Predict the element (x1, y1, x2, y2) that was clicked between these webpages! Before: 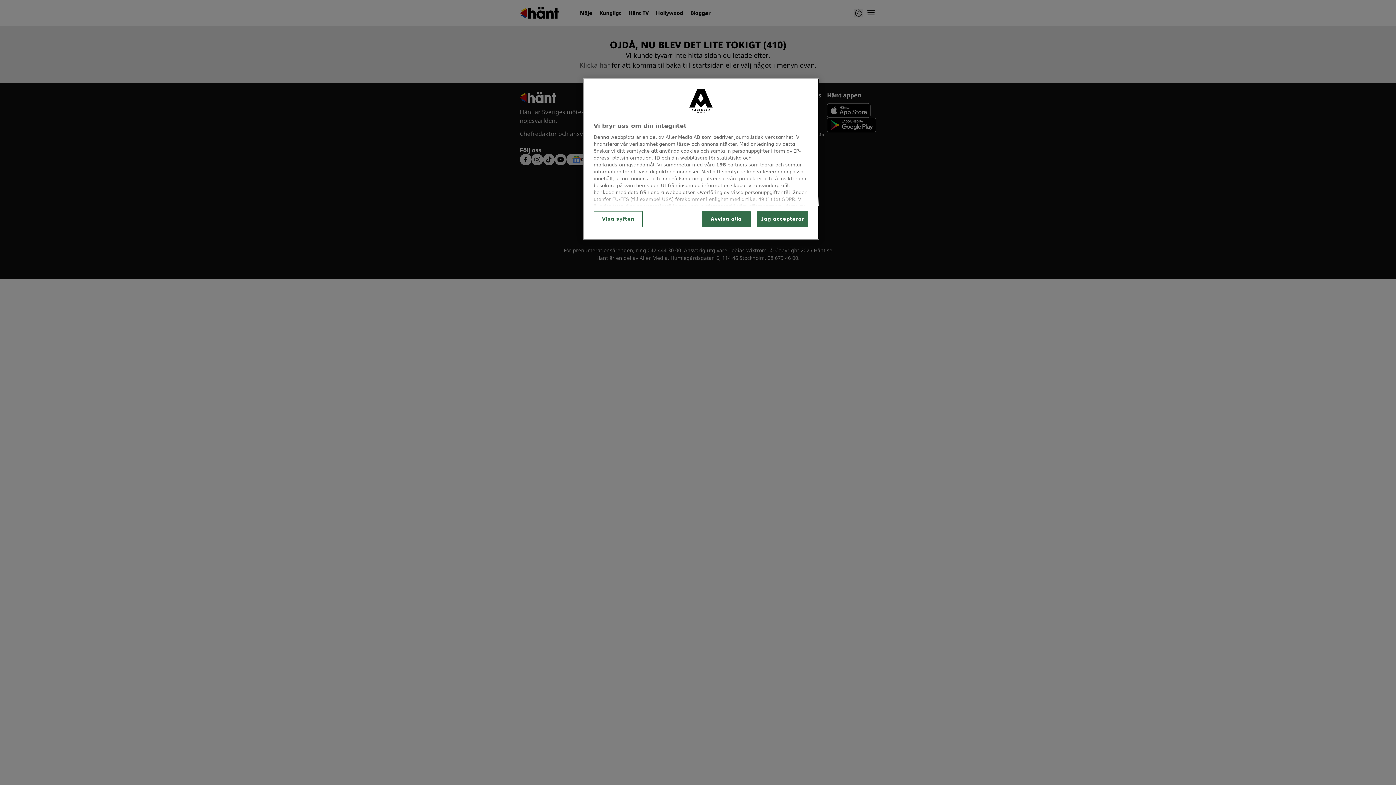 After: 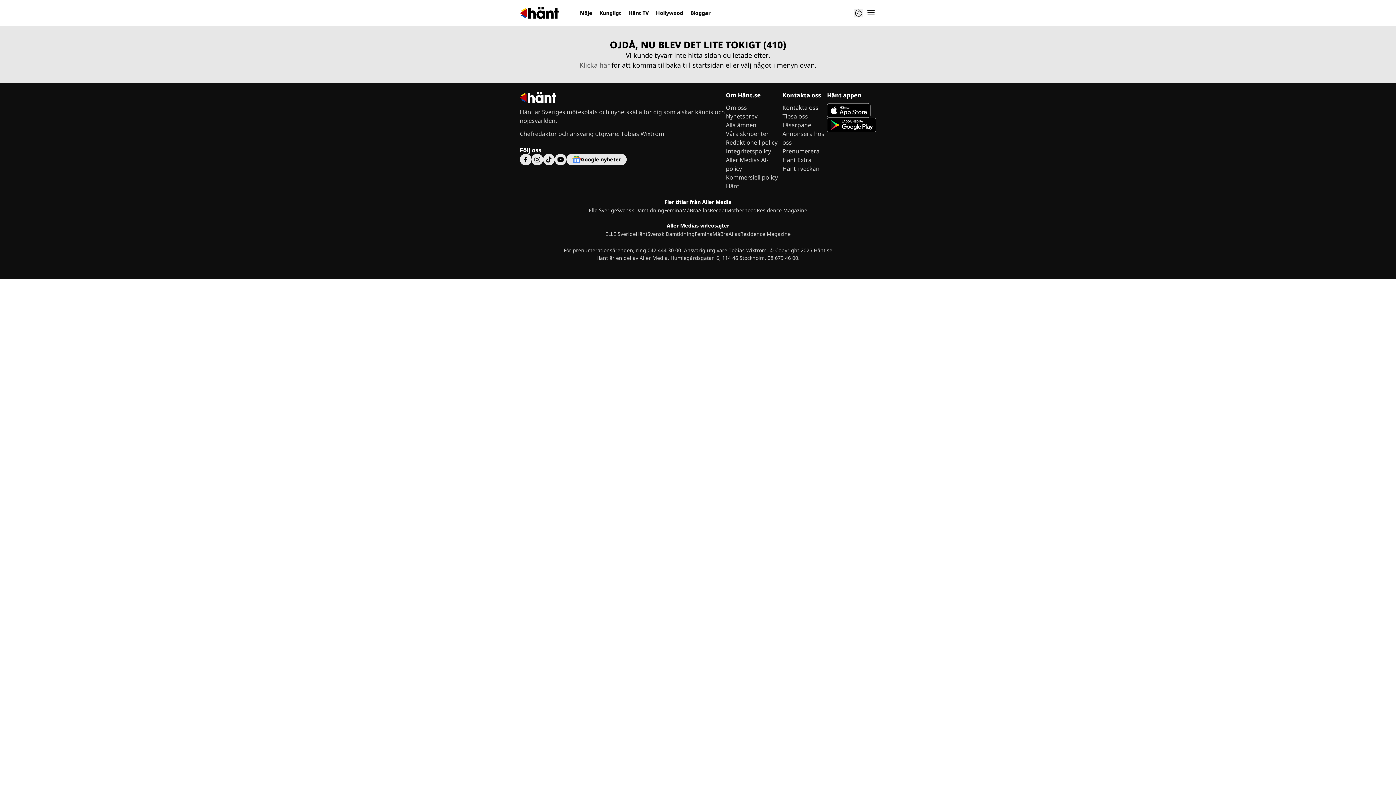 Action: bbox: (701, 211, 750, 227) label: Avvisa alla